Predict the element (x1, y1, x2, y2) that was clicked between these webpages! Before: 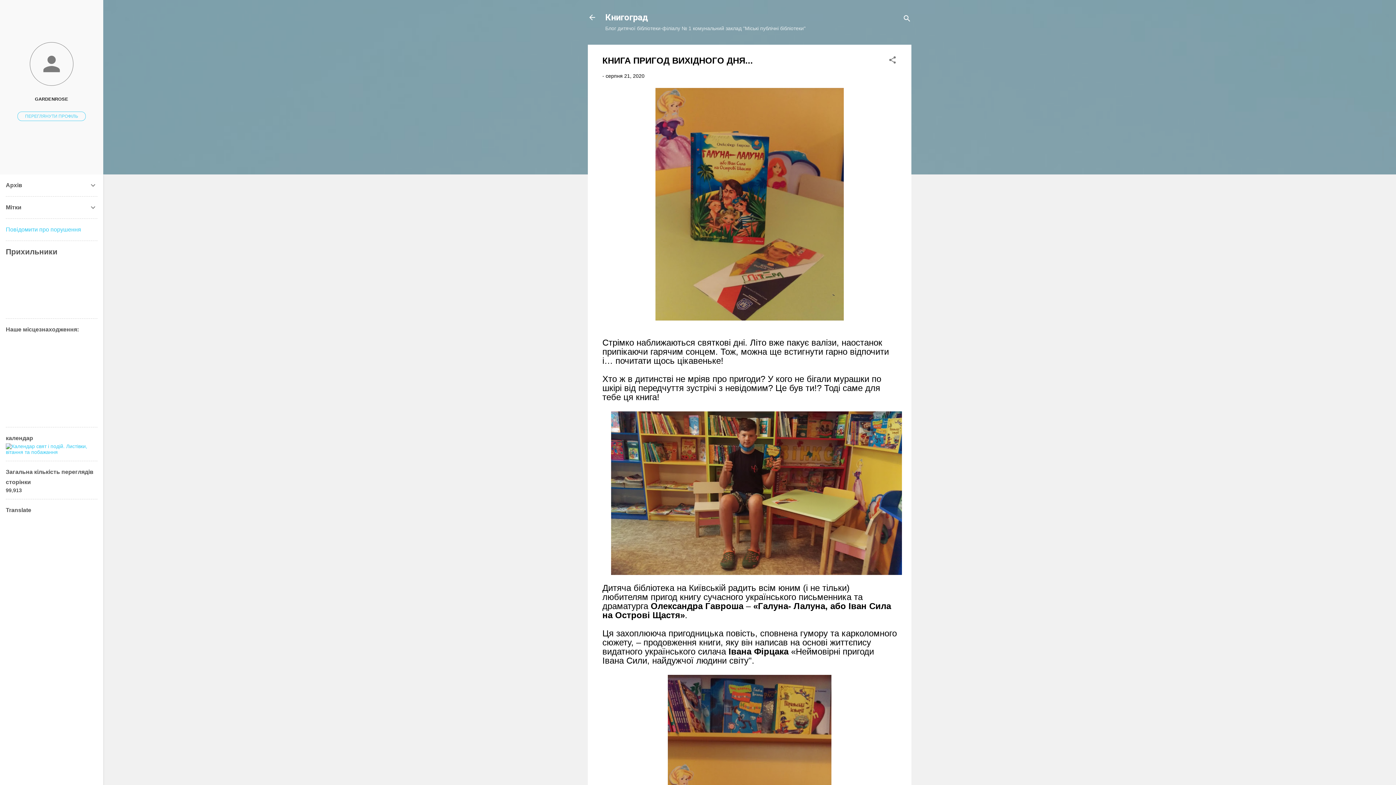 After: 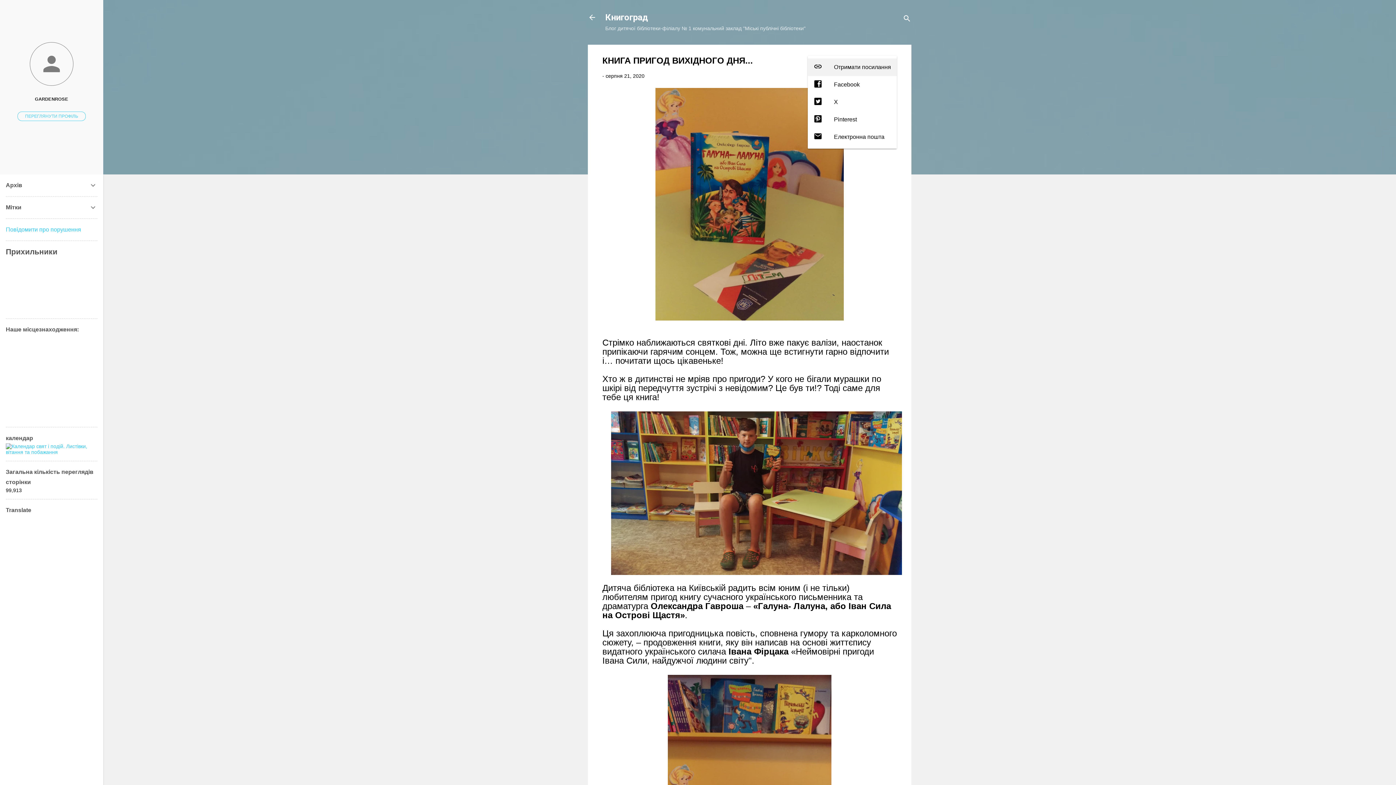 Action: bbox: (888, 55, 897, 66) label: Надати доступ